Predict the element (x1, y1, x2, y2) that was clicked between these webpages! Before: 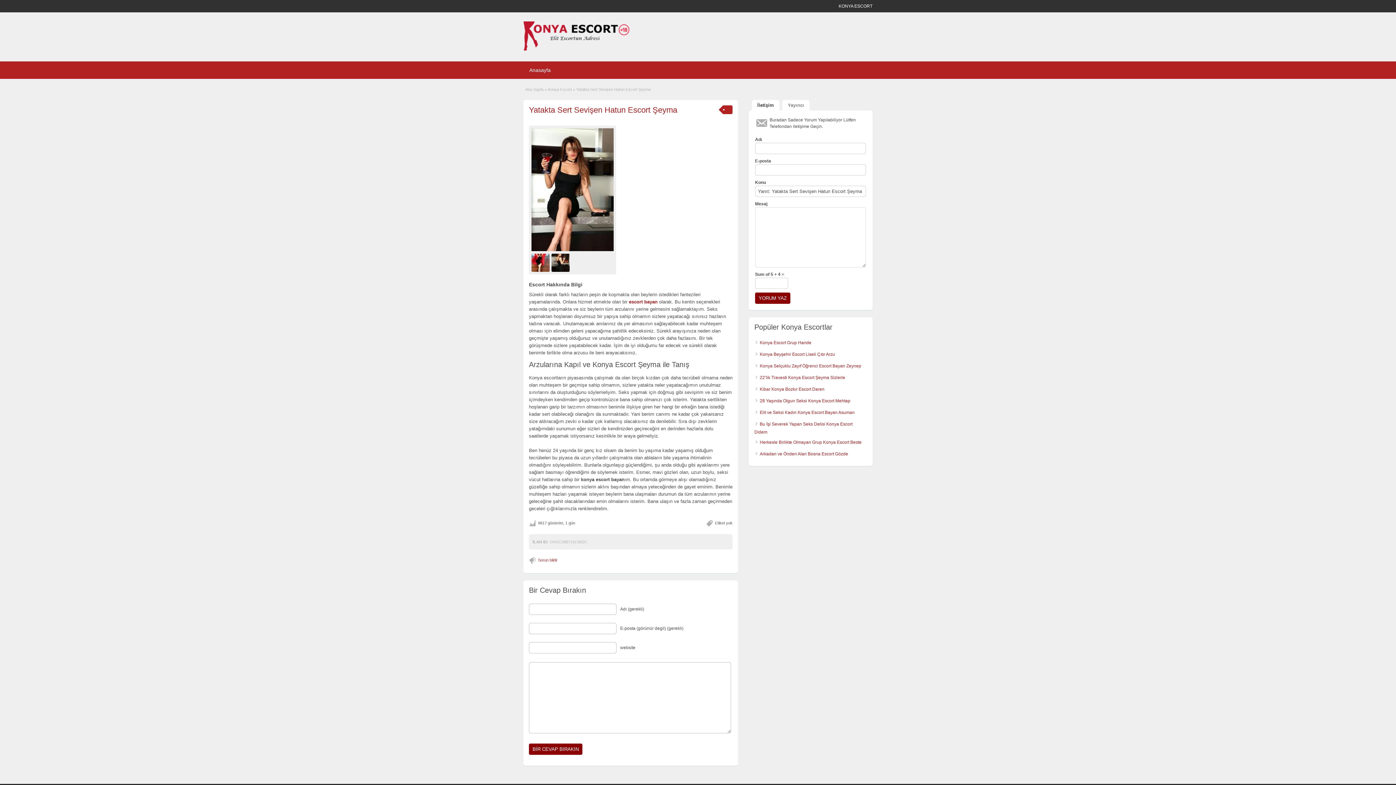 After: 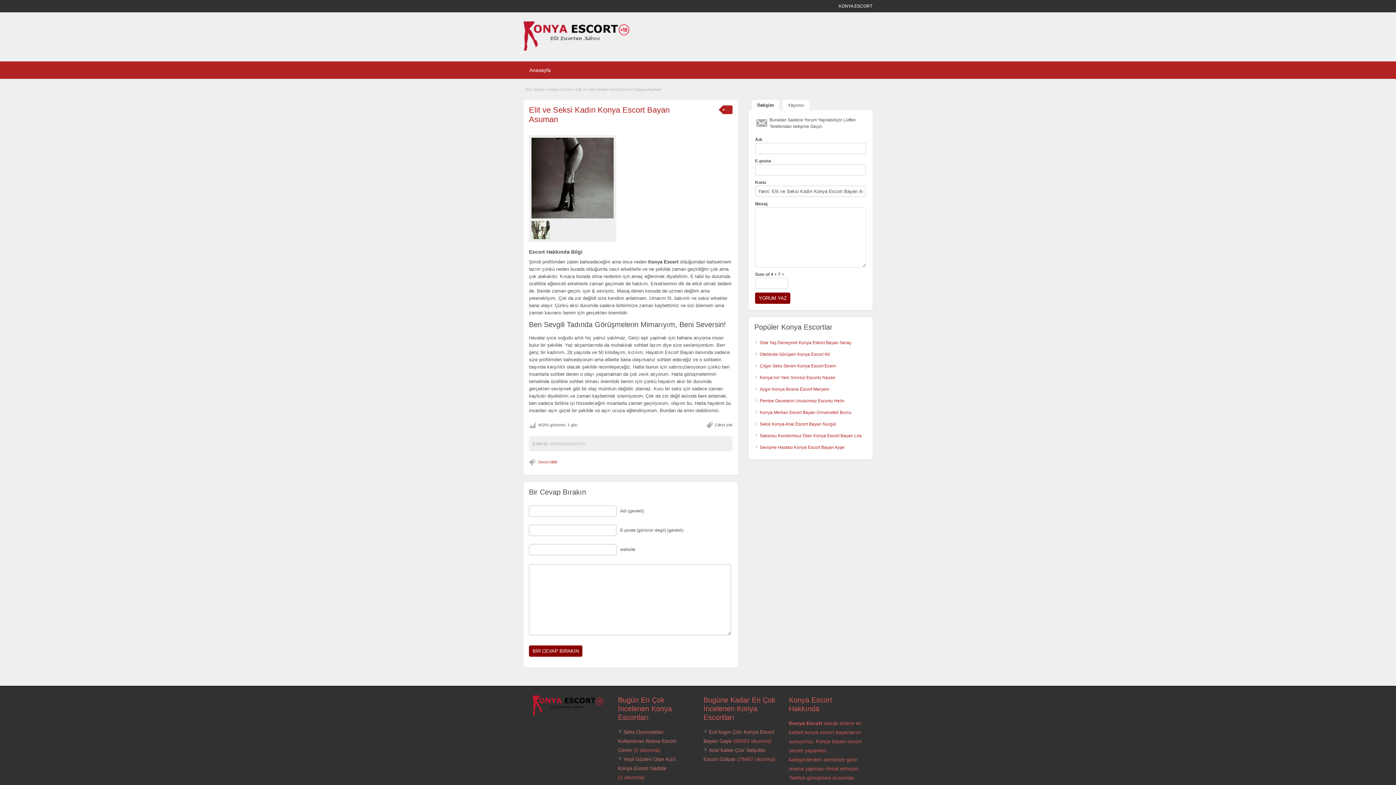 Action: label: Elit ve Seksi Kadın Konya Escort Bayan Asuman bbox: (760, 410, 854, 415)